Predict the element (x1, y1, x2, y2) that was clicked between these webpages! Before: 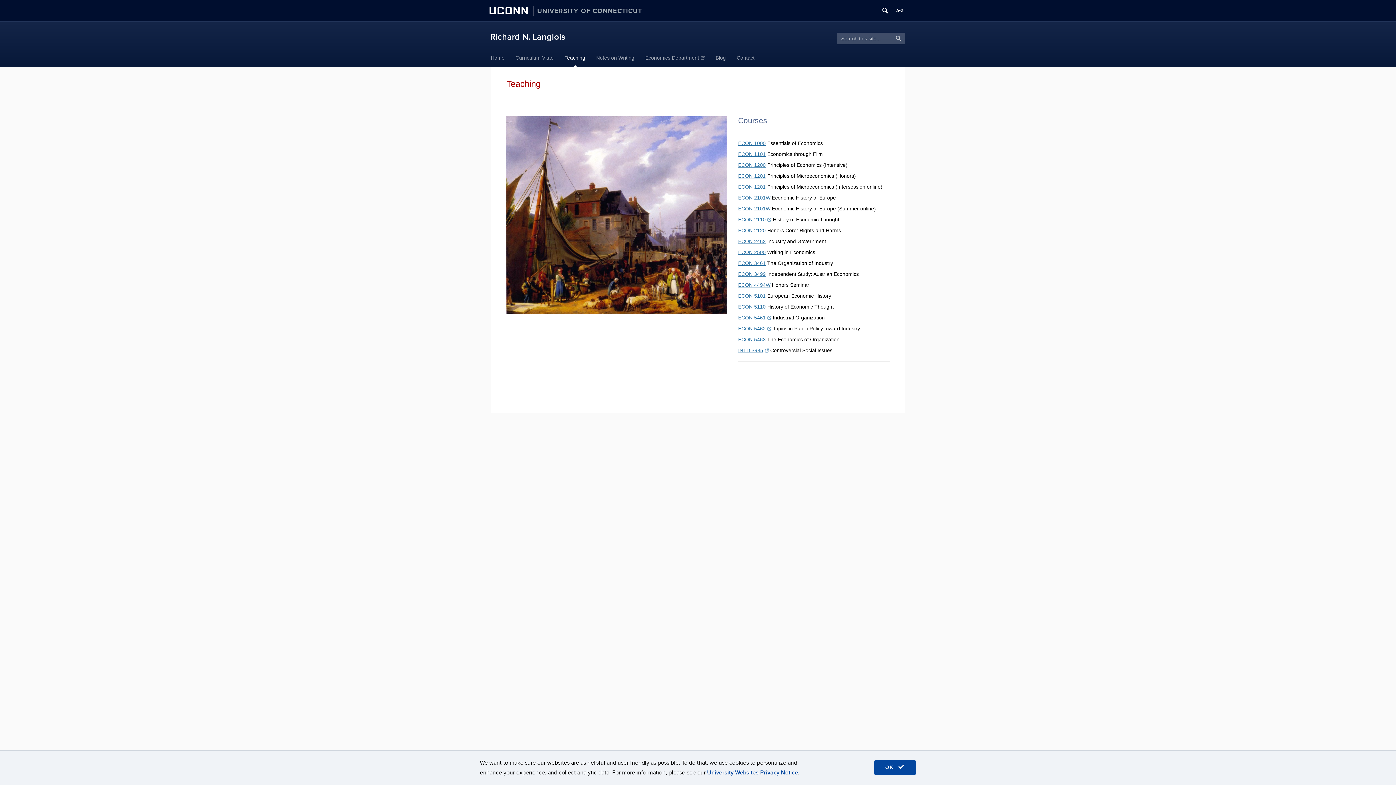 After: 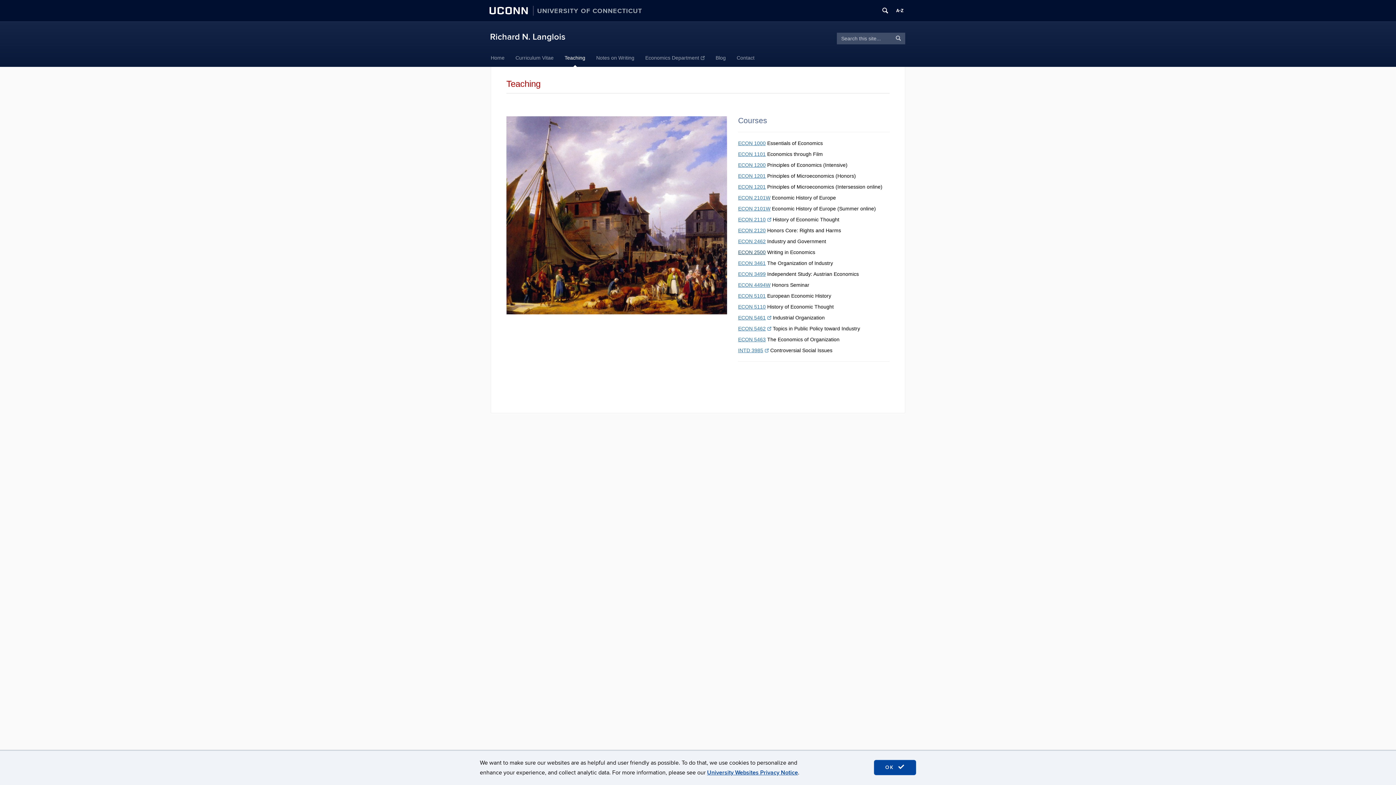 Action: bbox: (738, 249, 765, 255) label: ECON 2500